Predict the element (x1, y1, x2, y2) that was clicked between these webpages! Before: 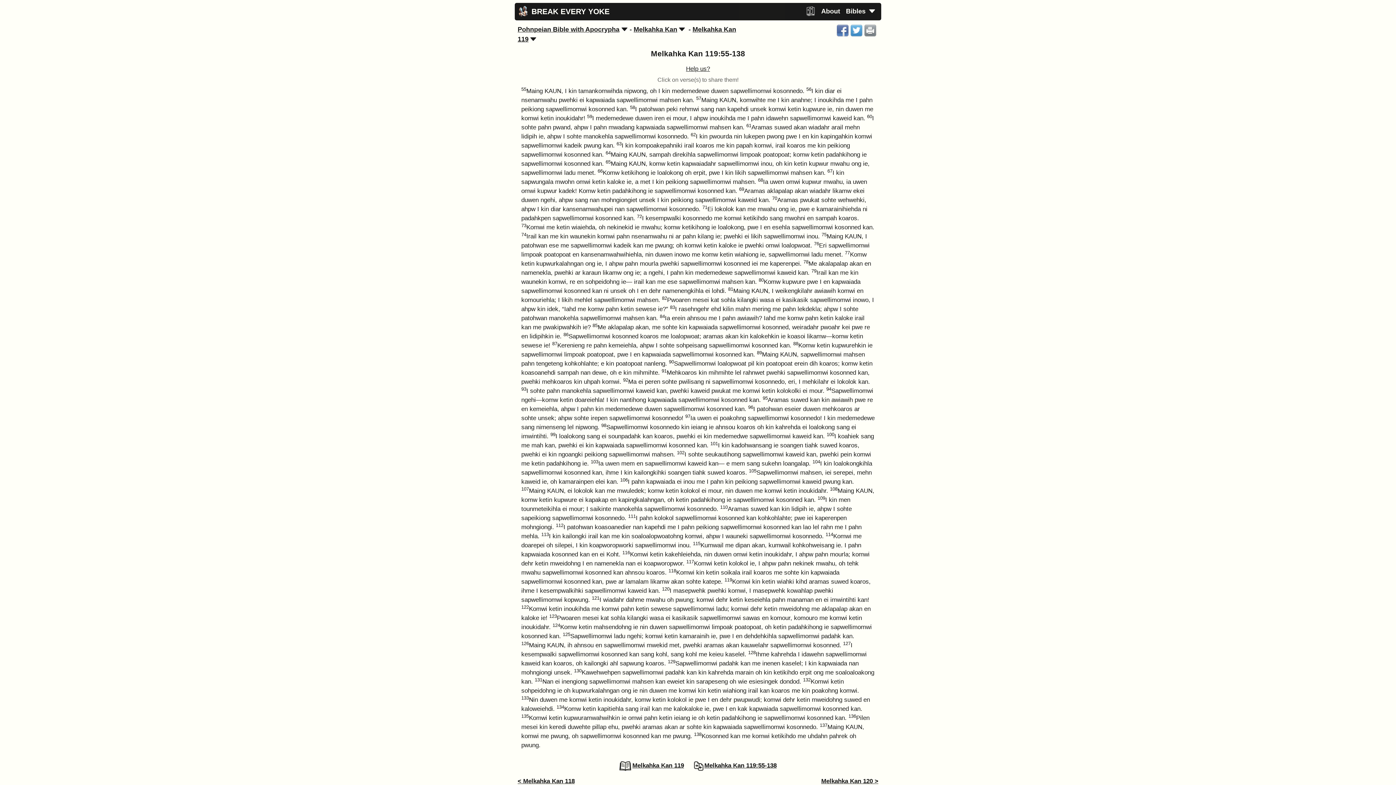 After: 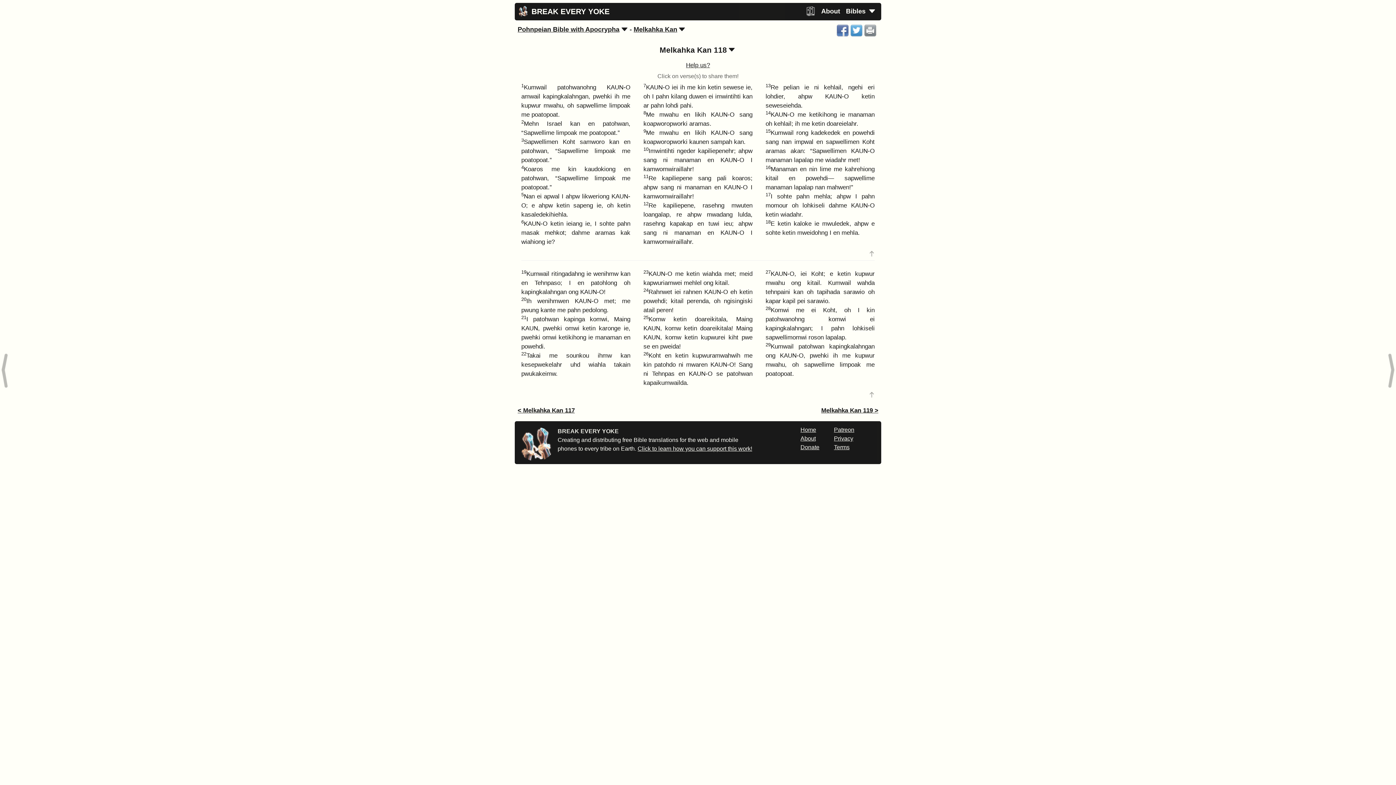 Action: label: < Melkahka Kan 118 bbox: (517, 778, 574, 784)